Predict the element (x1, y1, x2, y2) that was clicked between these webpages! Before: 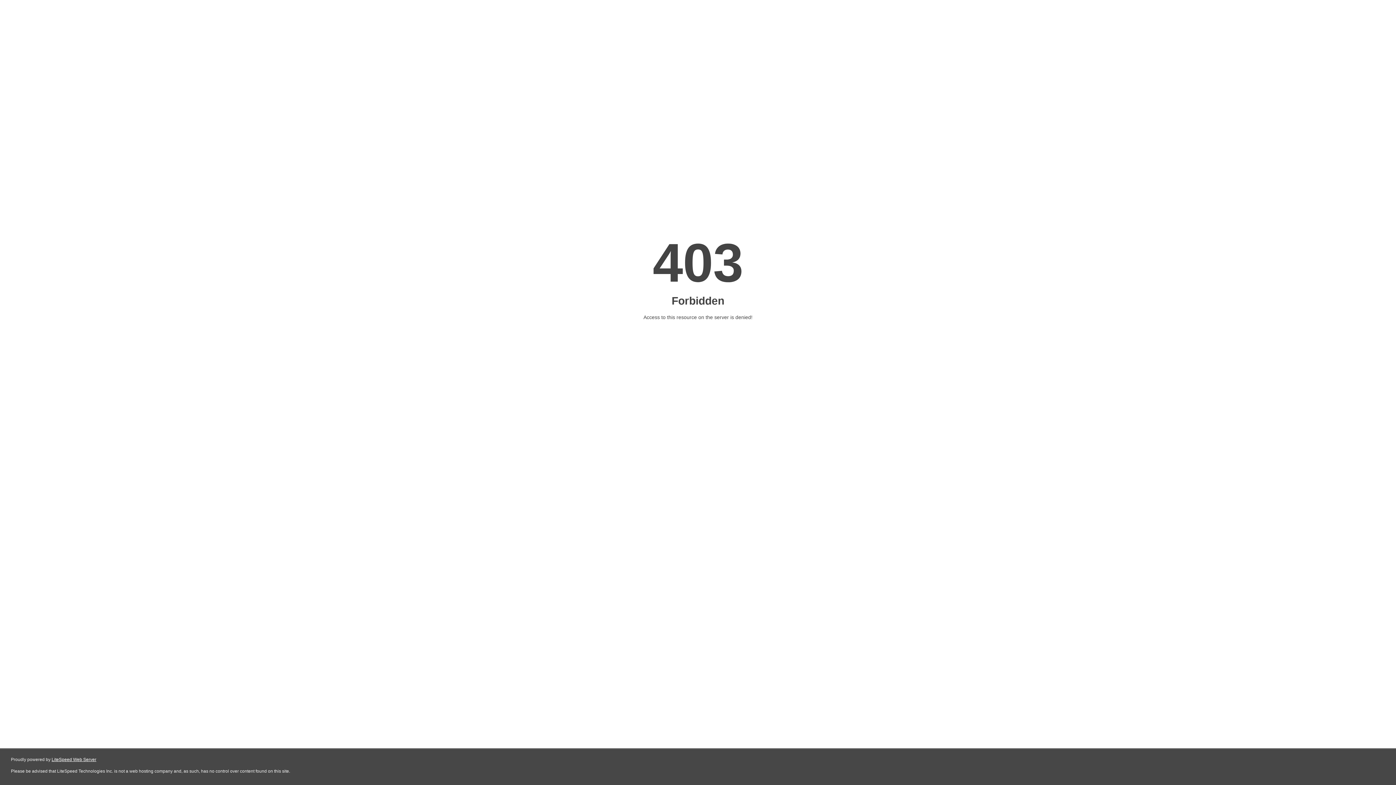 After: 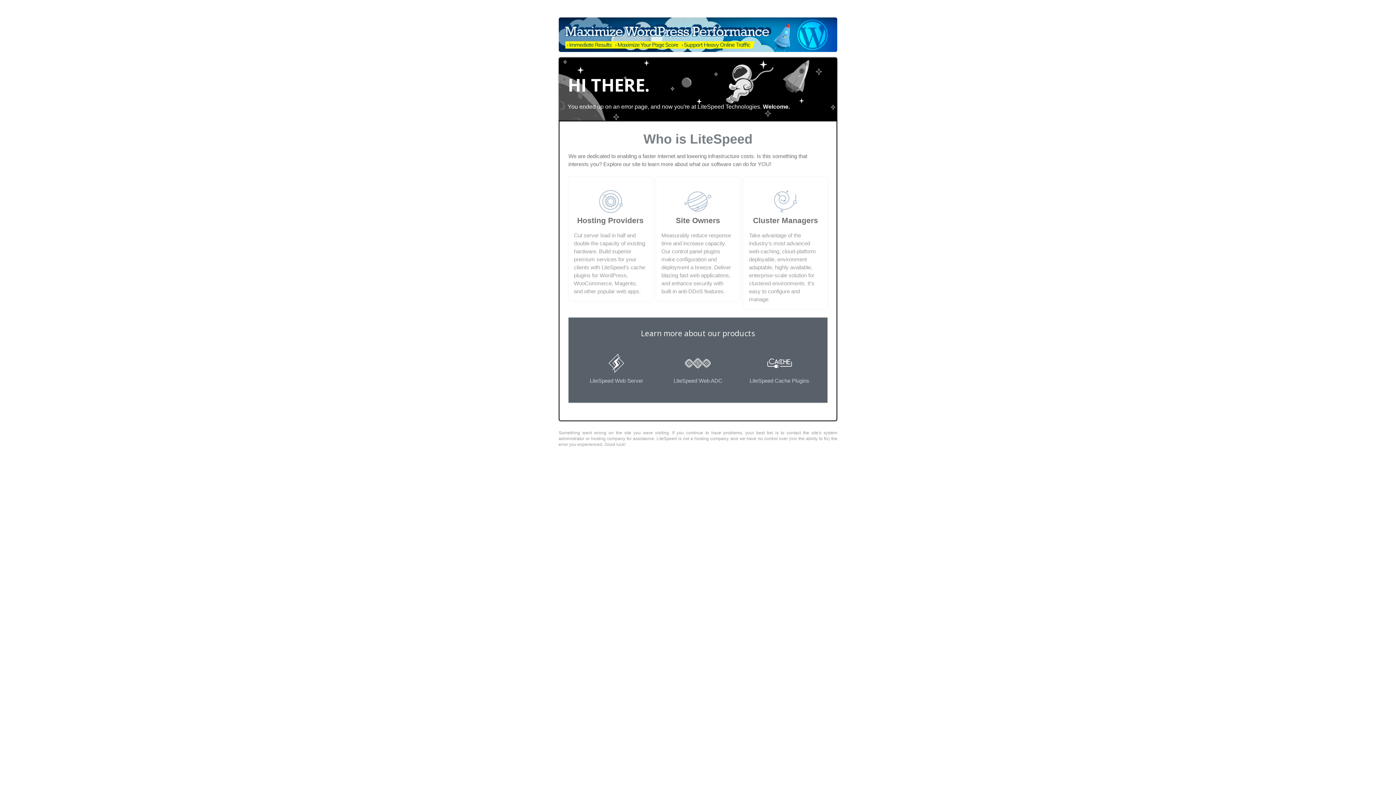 Action: bbox: (51, 757, 96, 762) label: LiteSpeed Web Server